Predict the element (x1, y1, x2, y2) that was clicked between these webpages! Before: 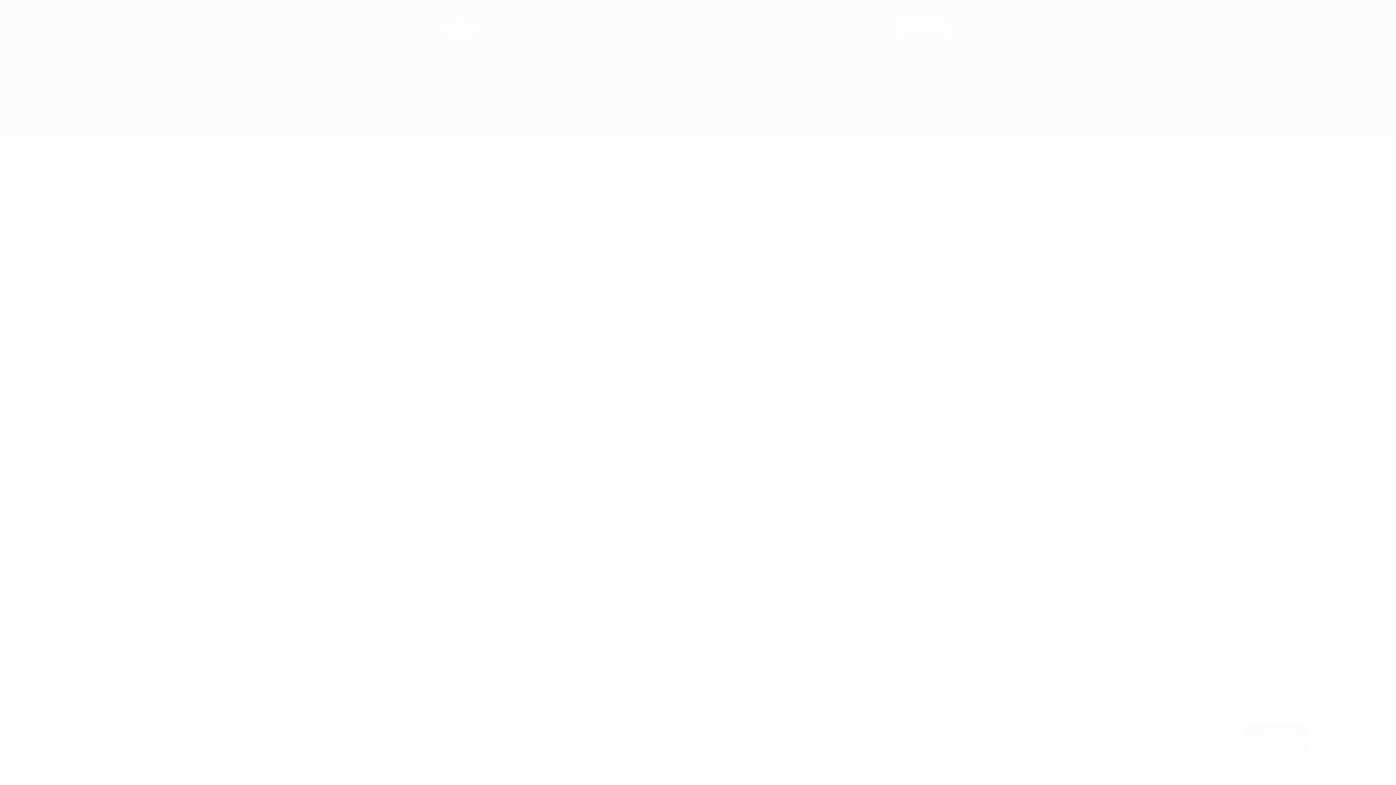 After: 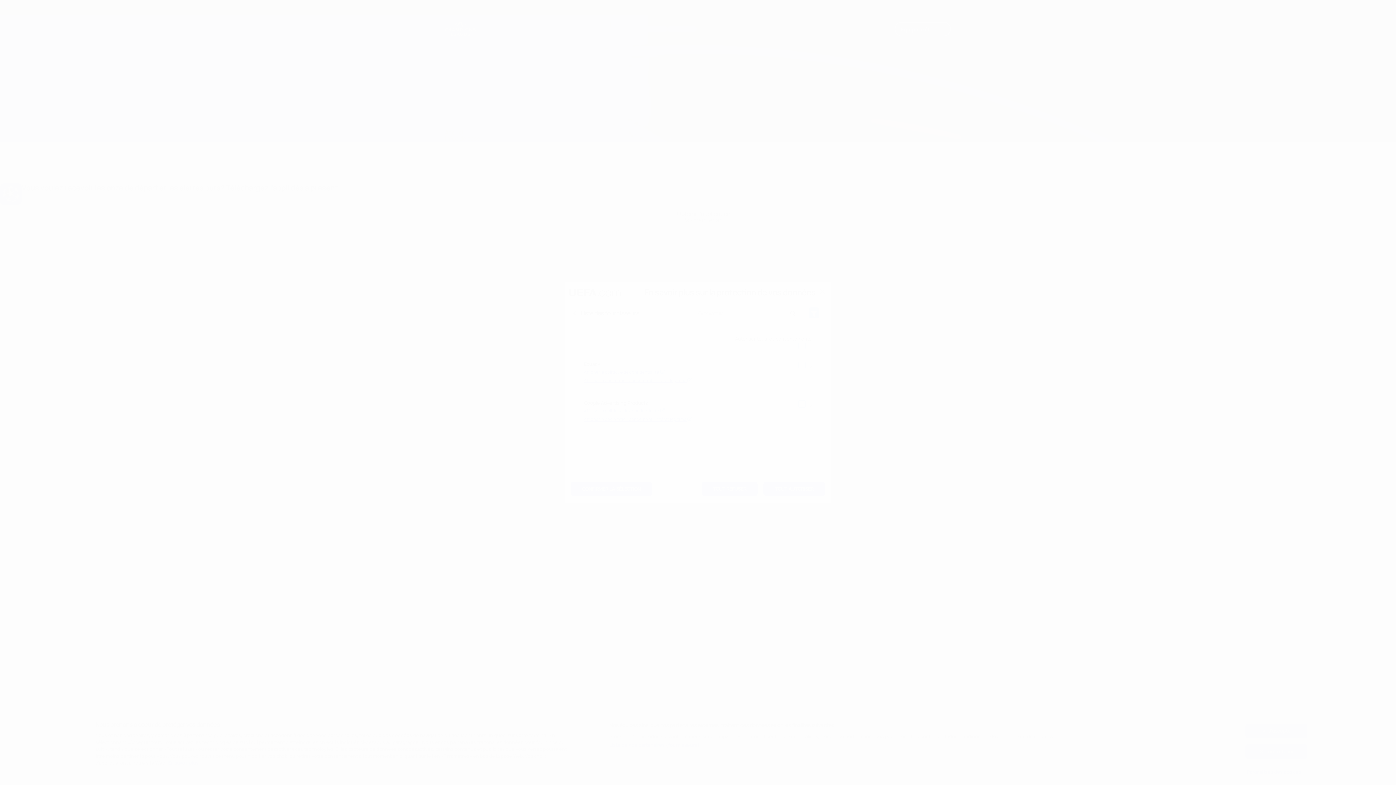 Action: bbox: (609, 742, 699, 749) label: Liste de nos partenaires (fournisseurs)